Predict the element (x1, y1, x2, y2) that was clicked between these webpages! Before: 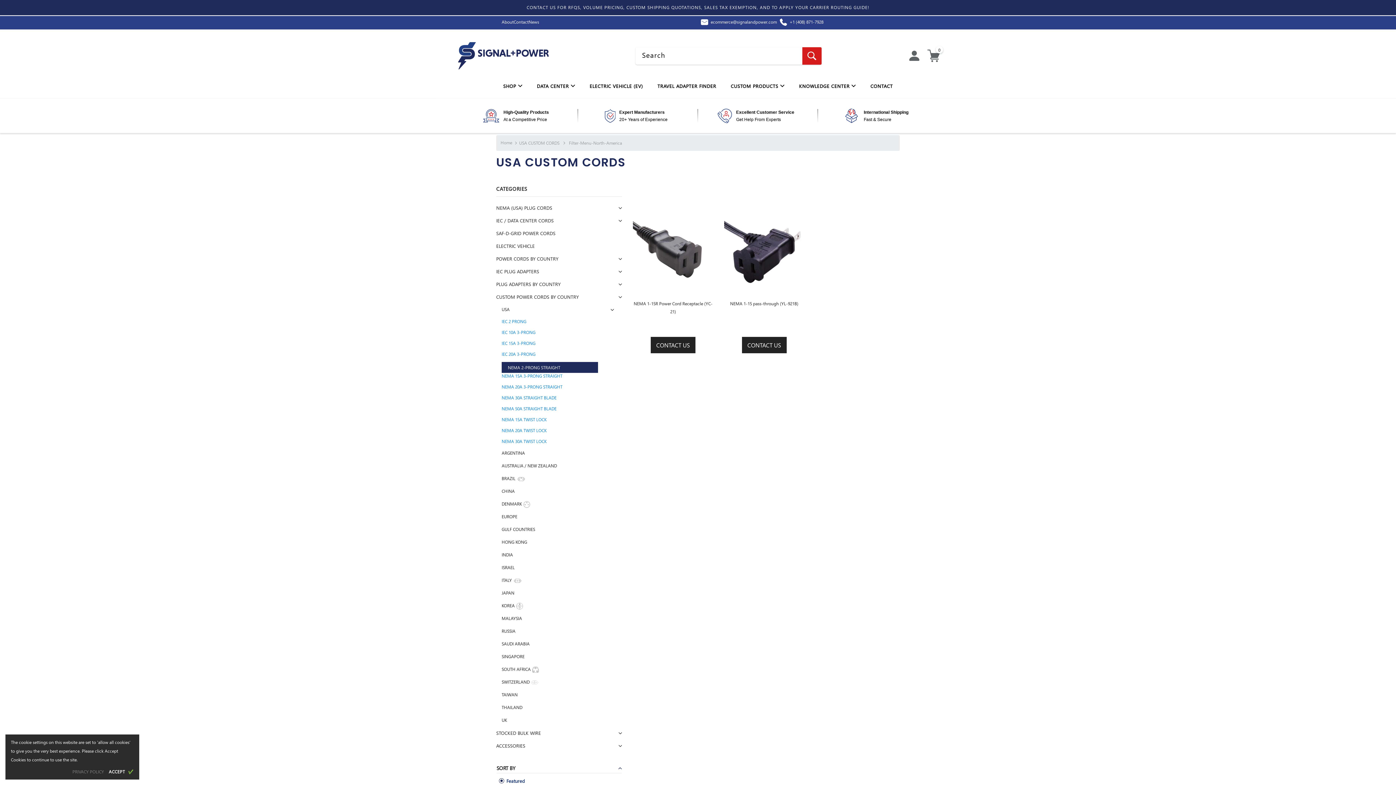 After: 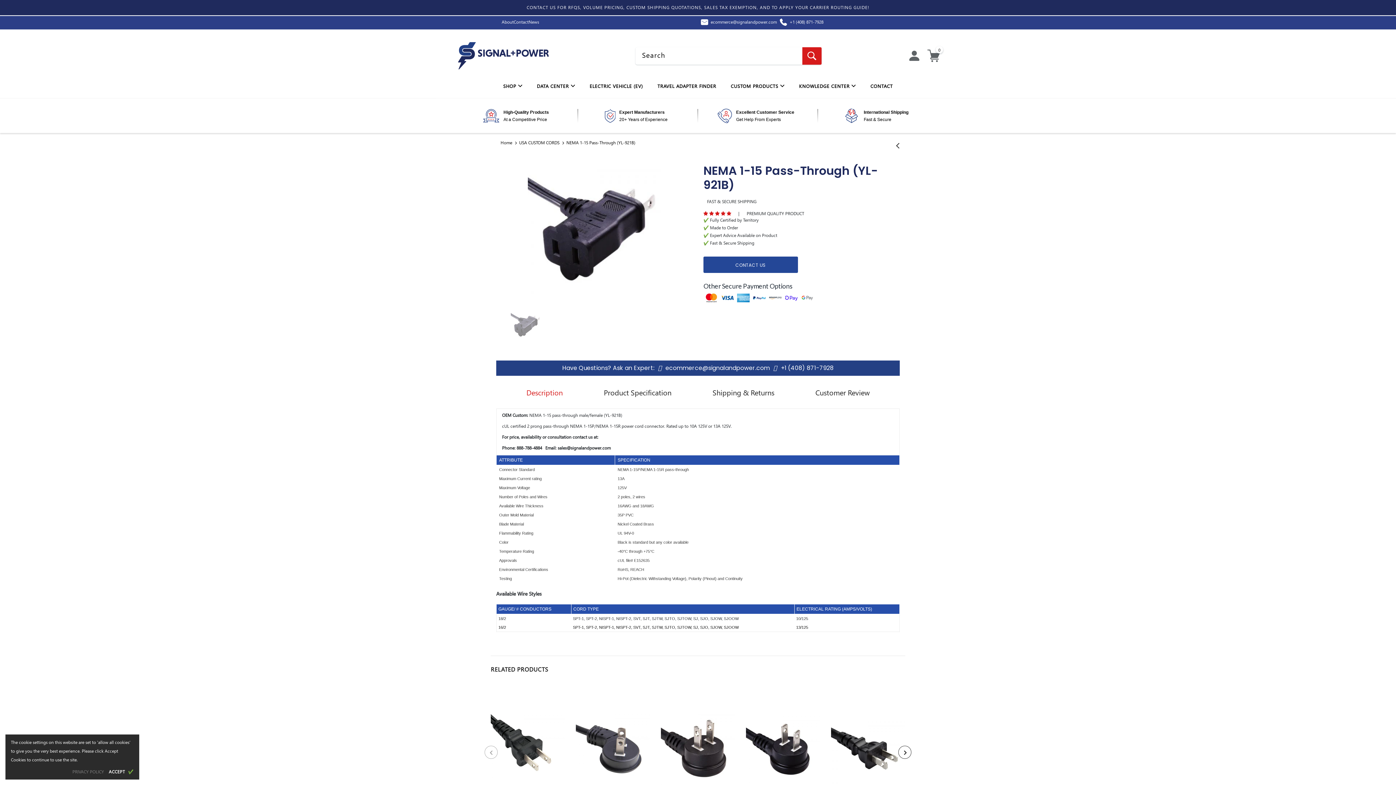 Action: label: NEMA 1-15 pass-through (YL-921B) bbox: (724, 300, 804, 334)